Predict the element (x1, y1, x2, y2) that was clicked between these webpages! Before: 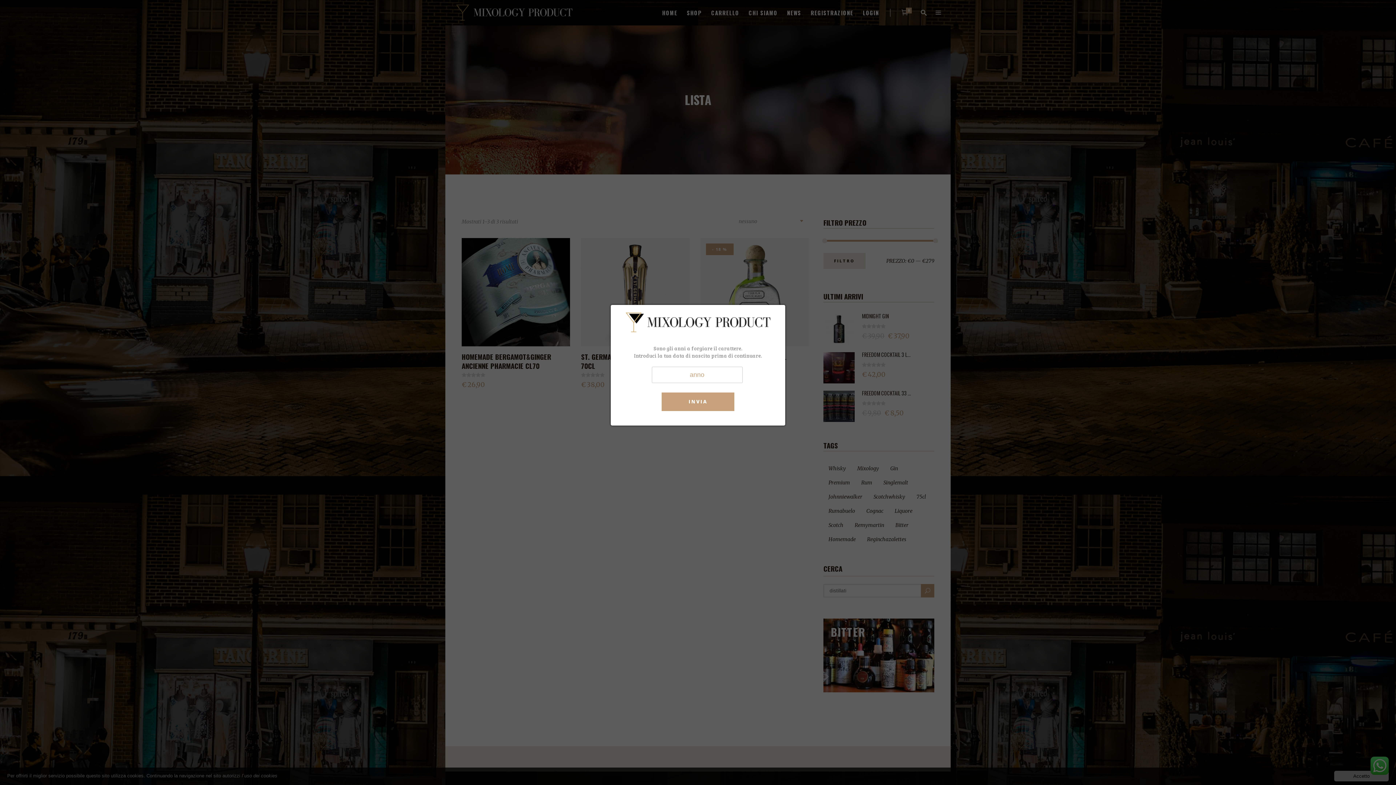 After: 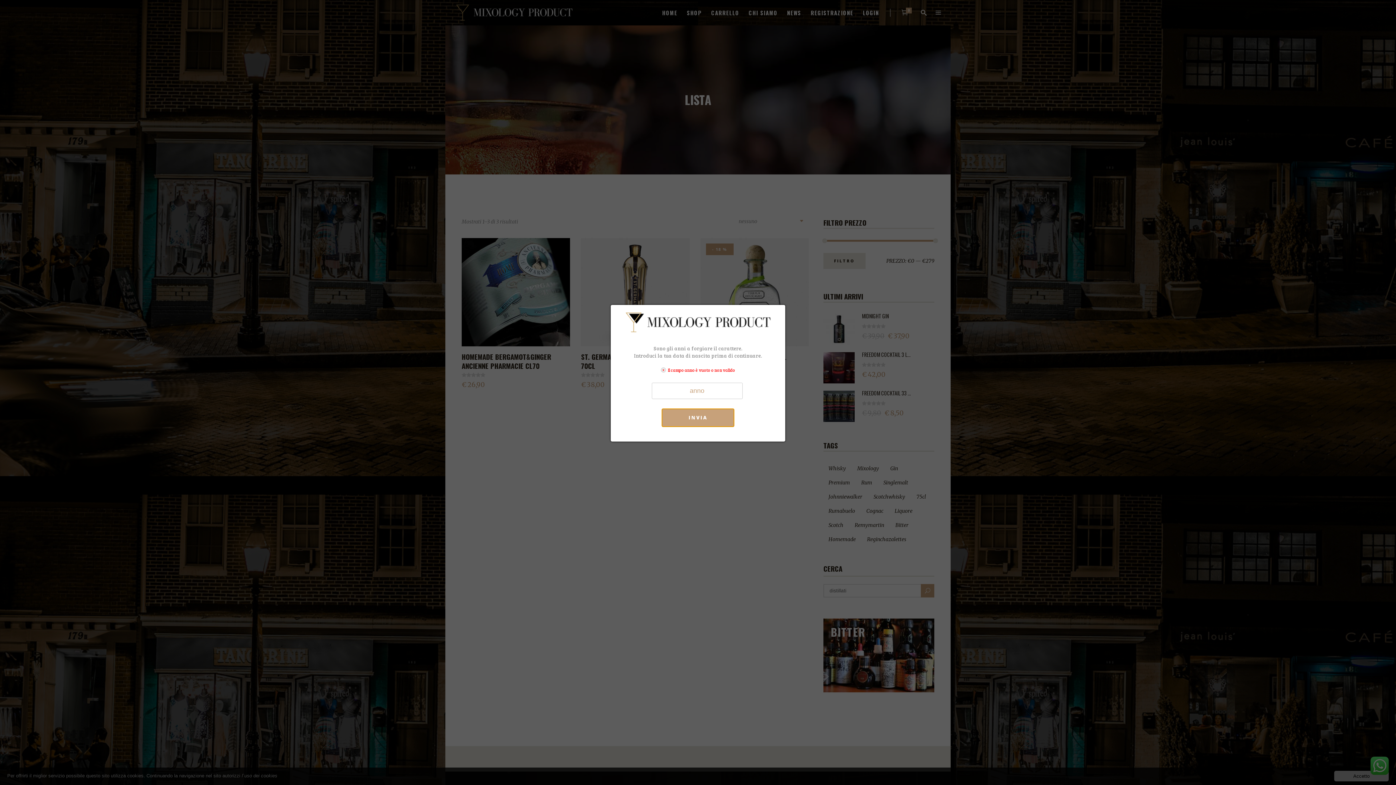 Action: bbox: (661, 392, 734, 411) label: INVIA